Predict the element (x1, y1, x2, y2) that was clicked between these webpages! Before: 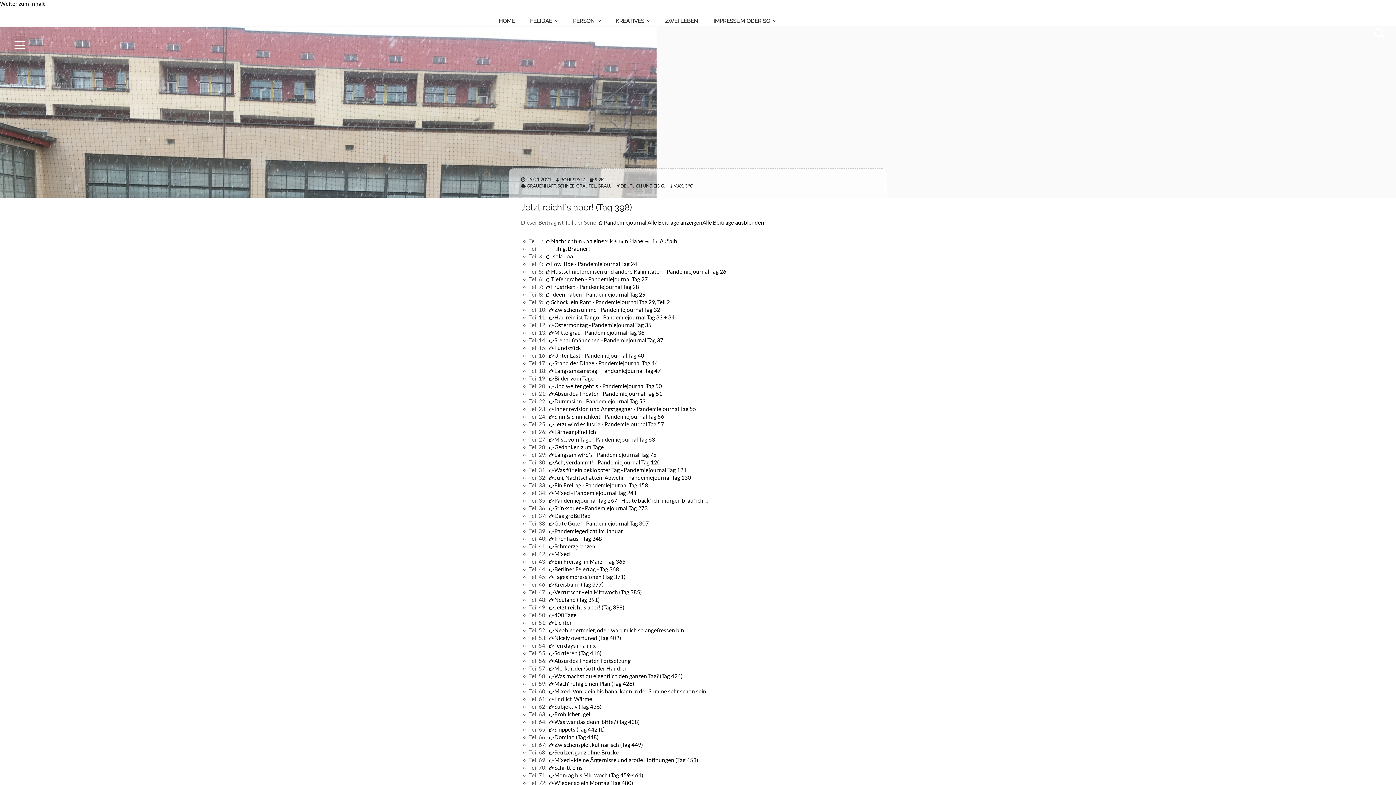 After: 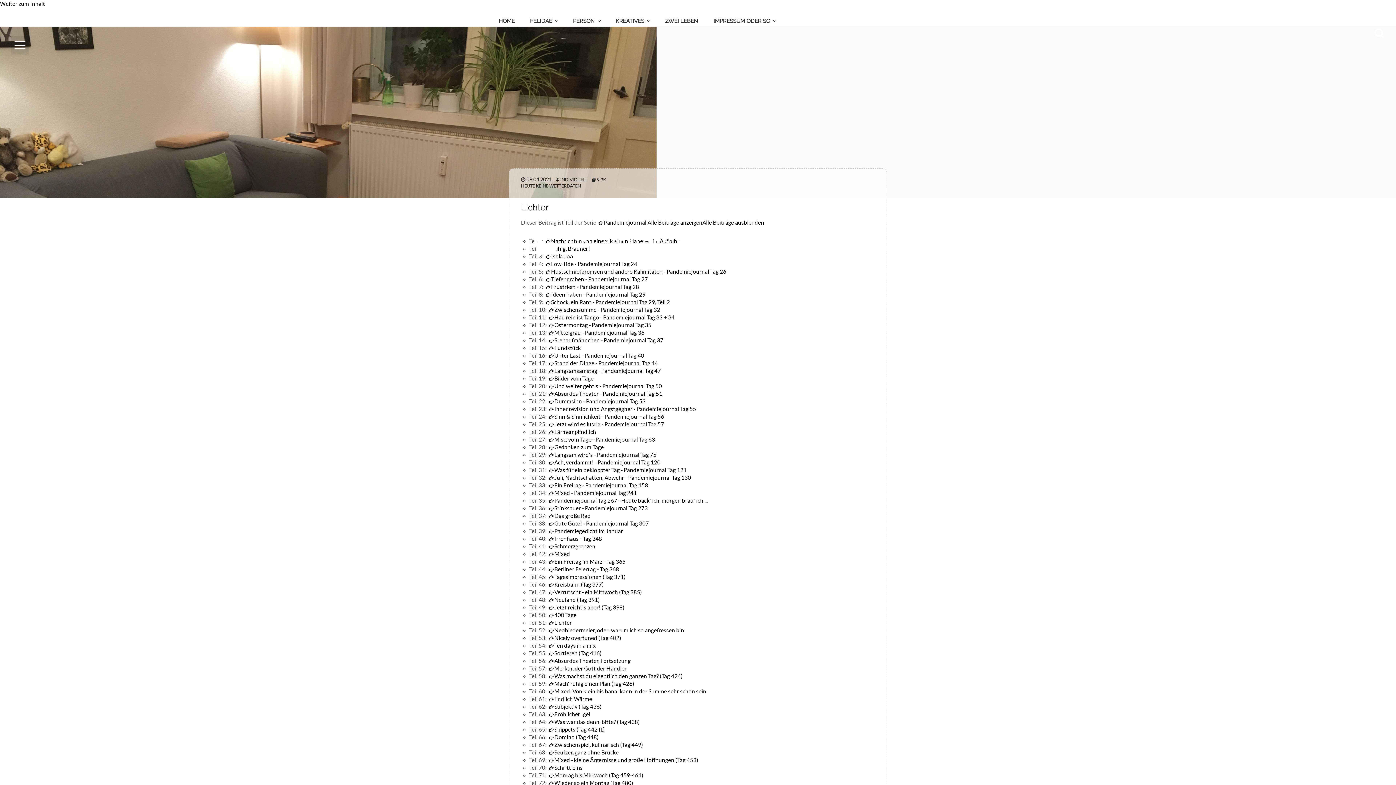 Action: bbox: (547, 620, 571, 626) label: Lichter